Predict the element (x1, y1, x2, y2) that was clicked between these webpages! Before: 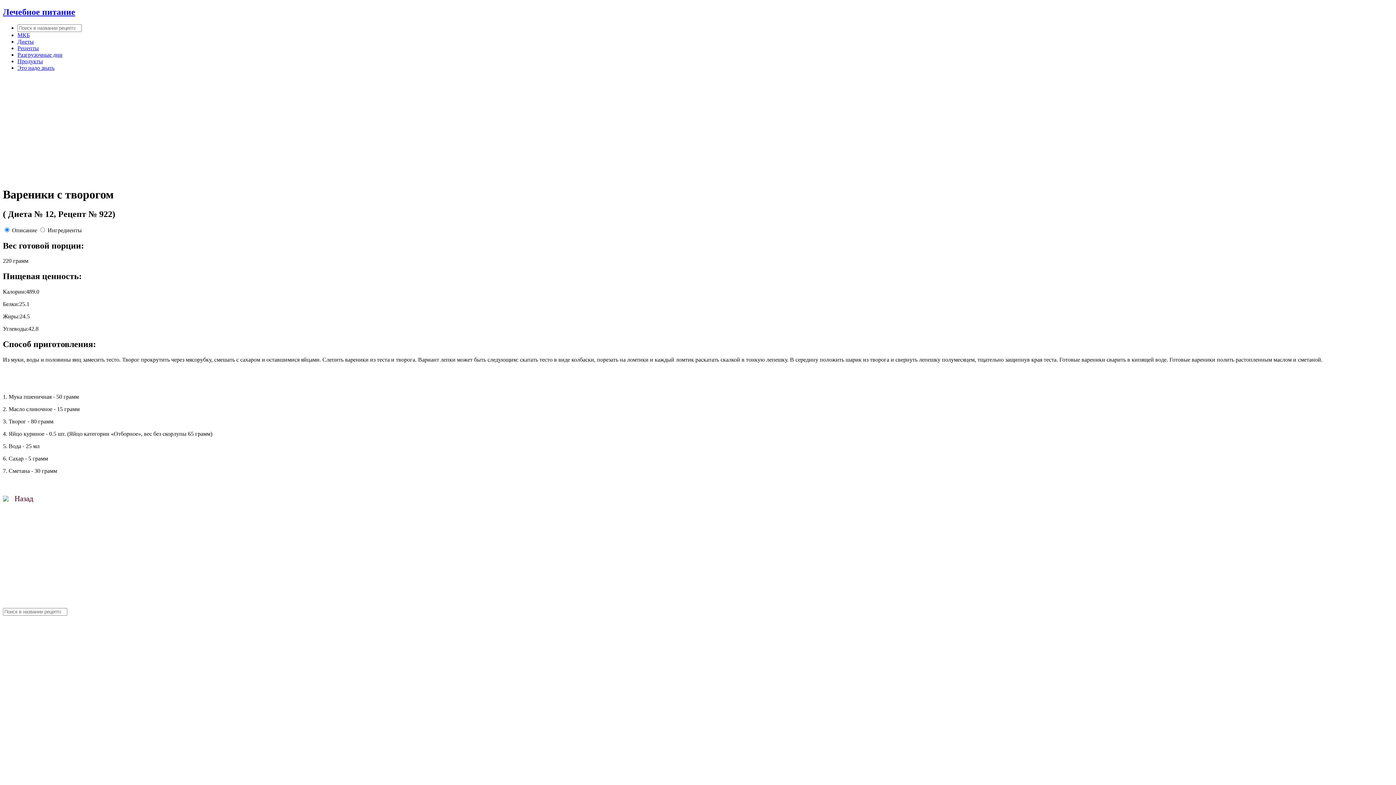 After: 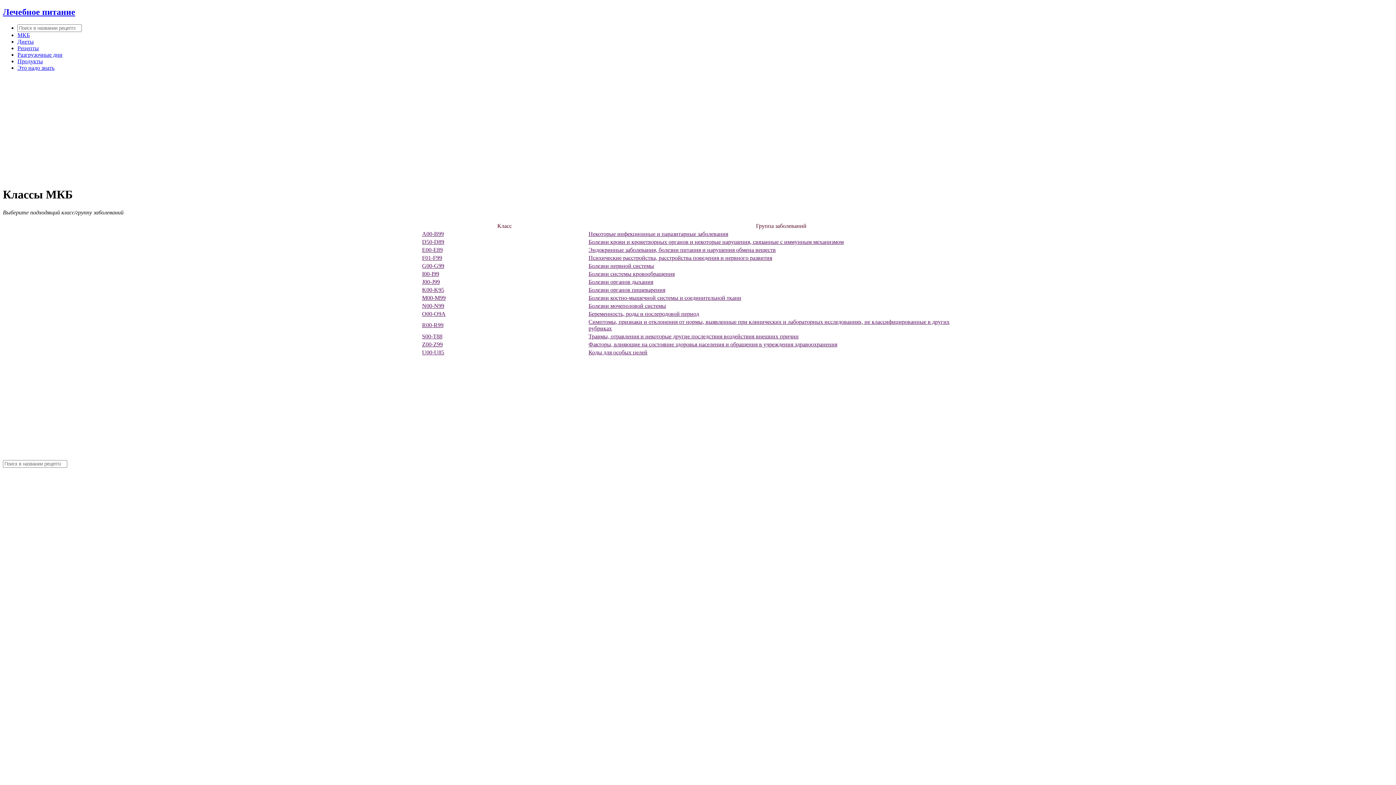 Action: label: МКБ bbox: (17, 31, 29, 38)